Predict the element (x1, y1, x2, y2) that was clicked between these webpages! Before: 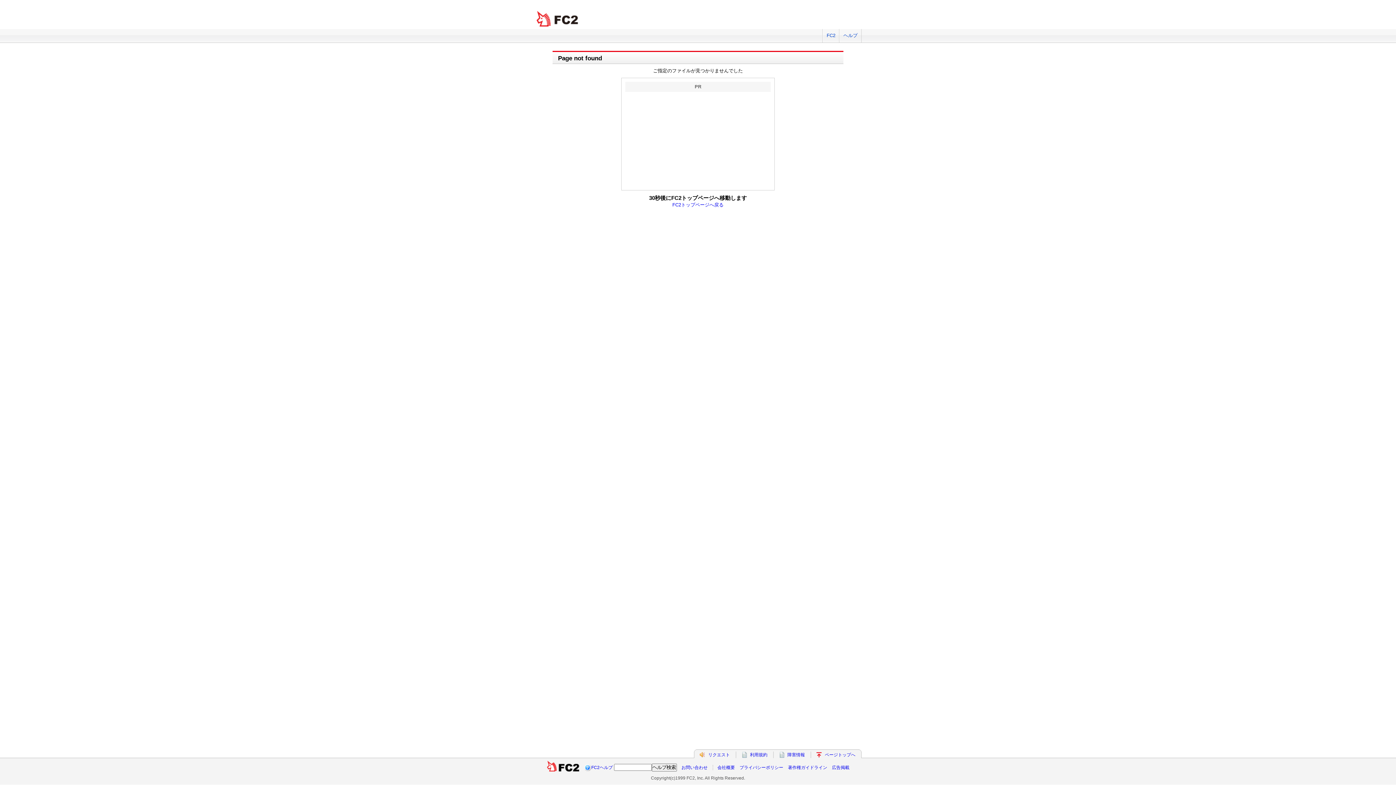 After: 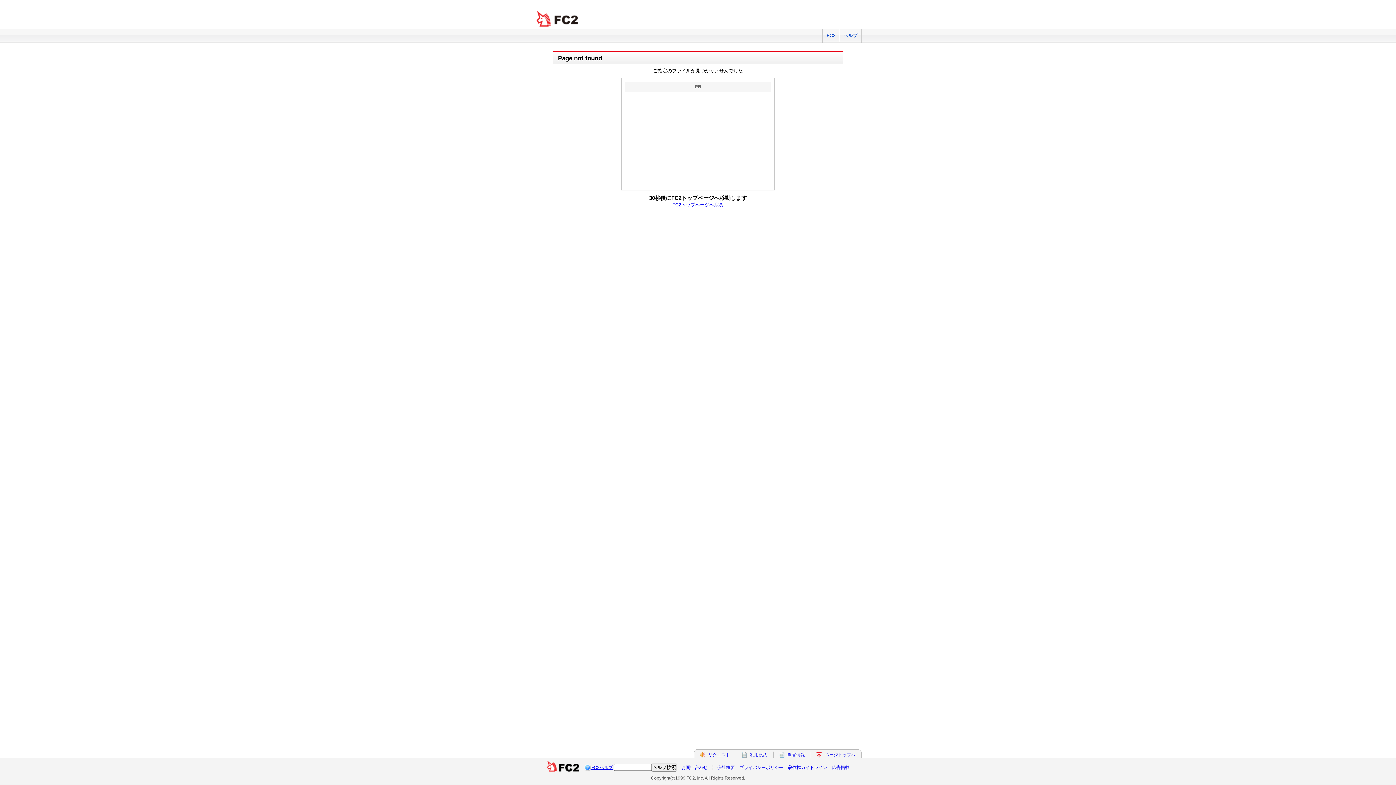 Action: bbox: (591, 264, 612, 269) label: FC2ヘルプ